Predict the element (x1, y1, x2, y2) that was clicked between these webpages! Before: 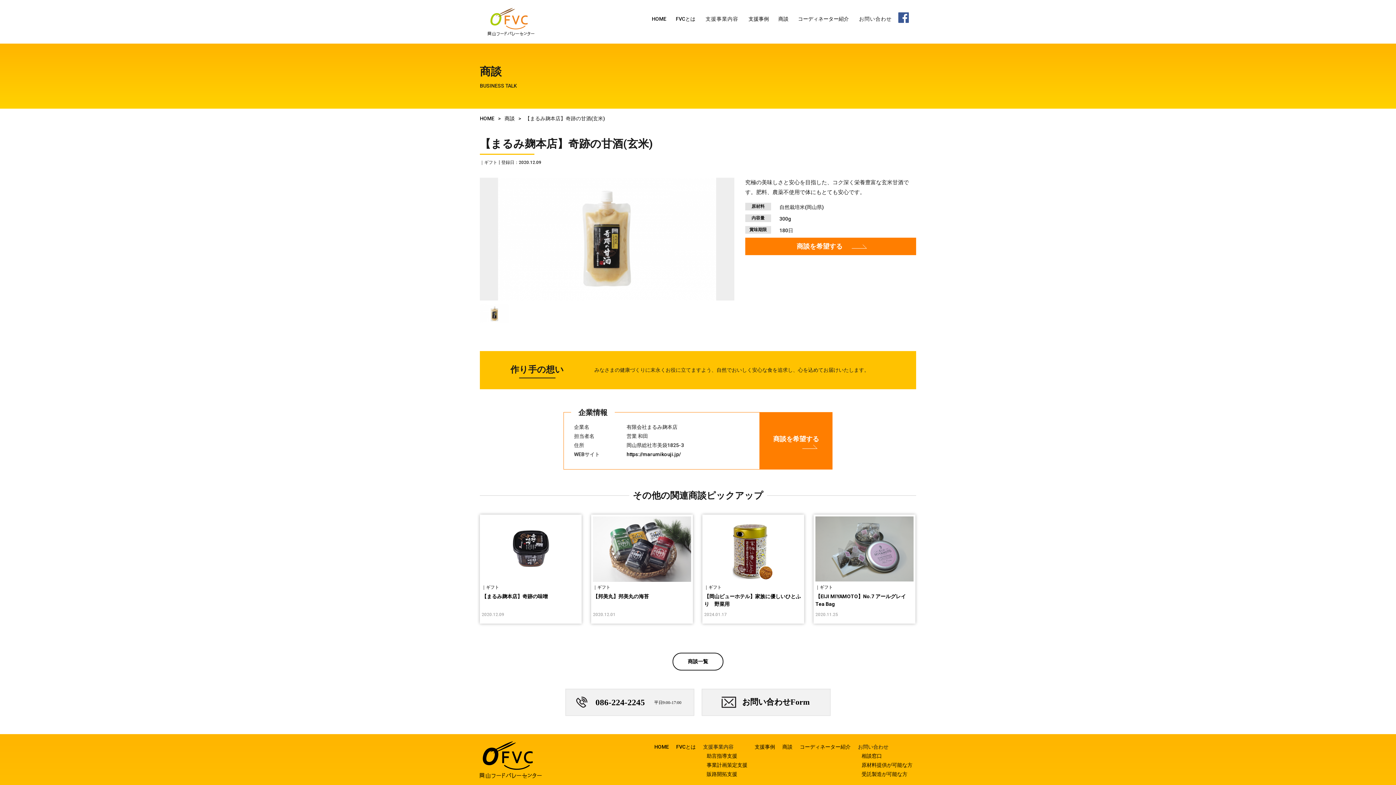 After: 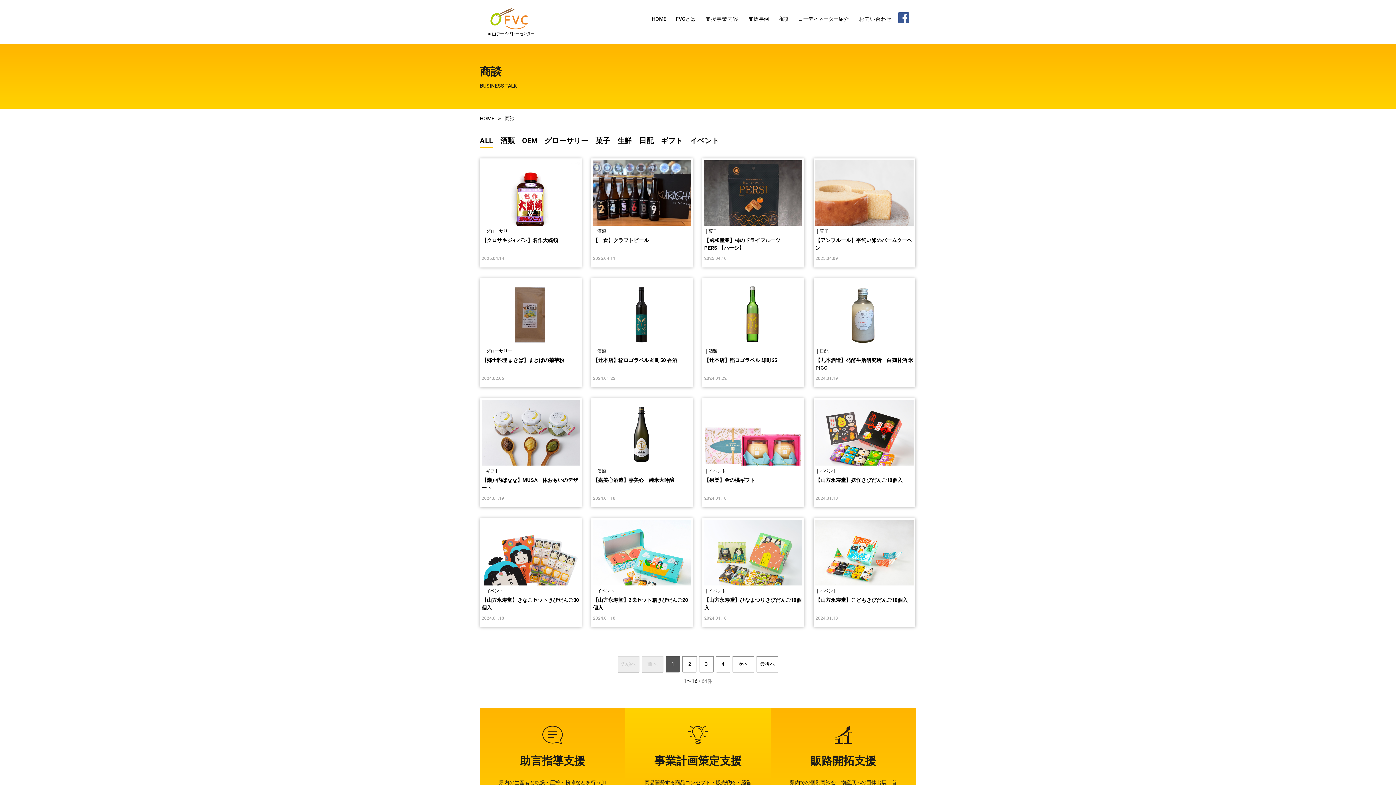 Action: label: 商談一覧 bbox: (672, 653, 723, 670)